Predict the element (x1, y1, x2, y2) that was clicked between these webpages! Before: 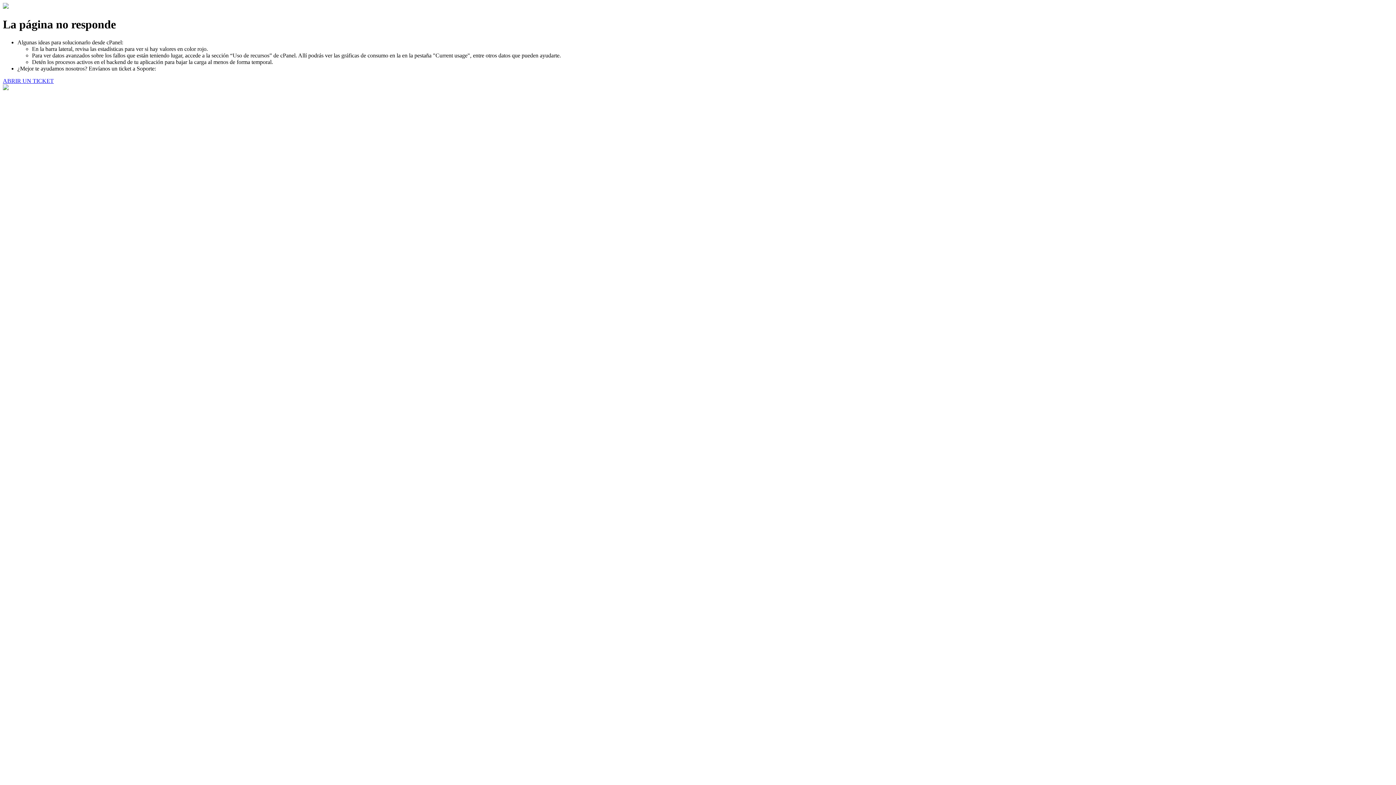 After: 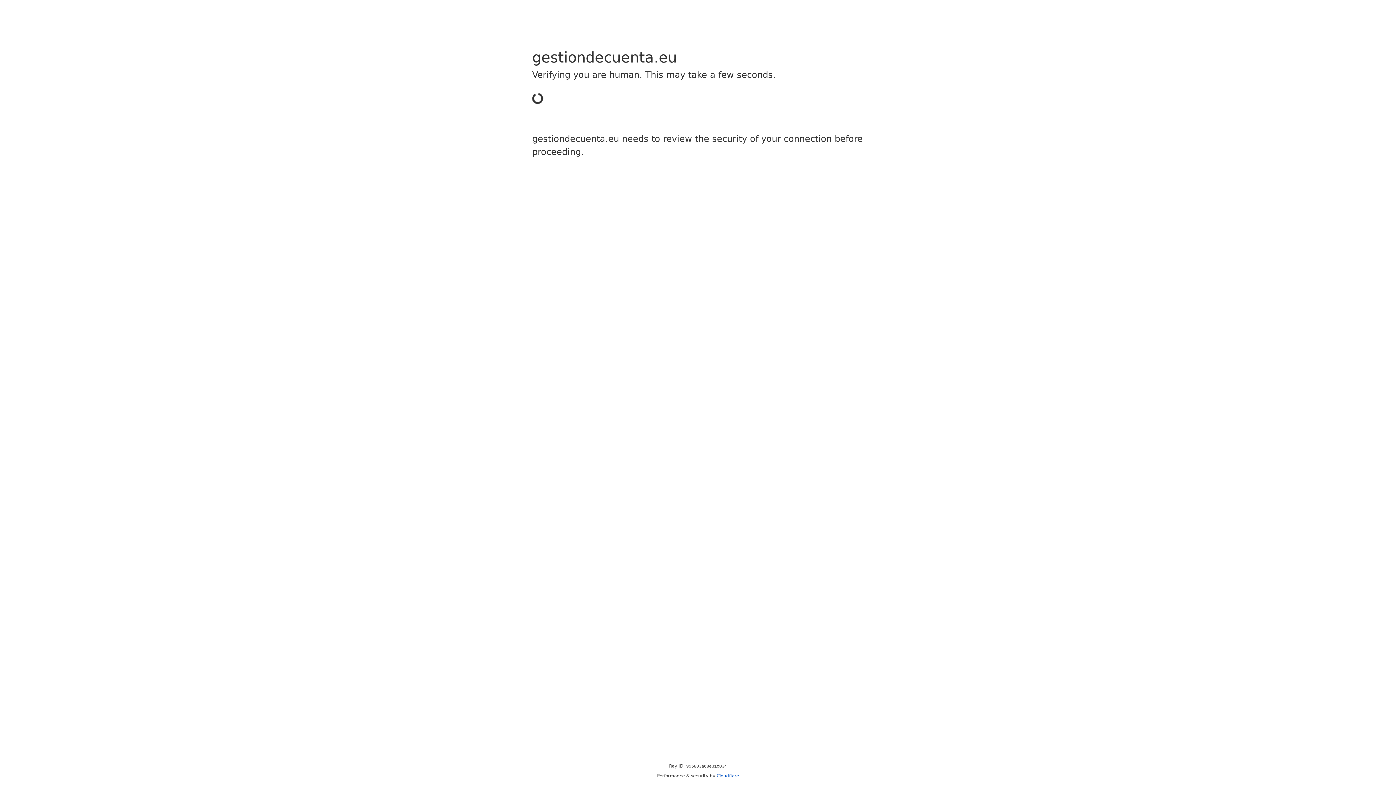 Action: bbox: (2, 77, 53, 83) label: ABRIR UN TICKET